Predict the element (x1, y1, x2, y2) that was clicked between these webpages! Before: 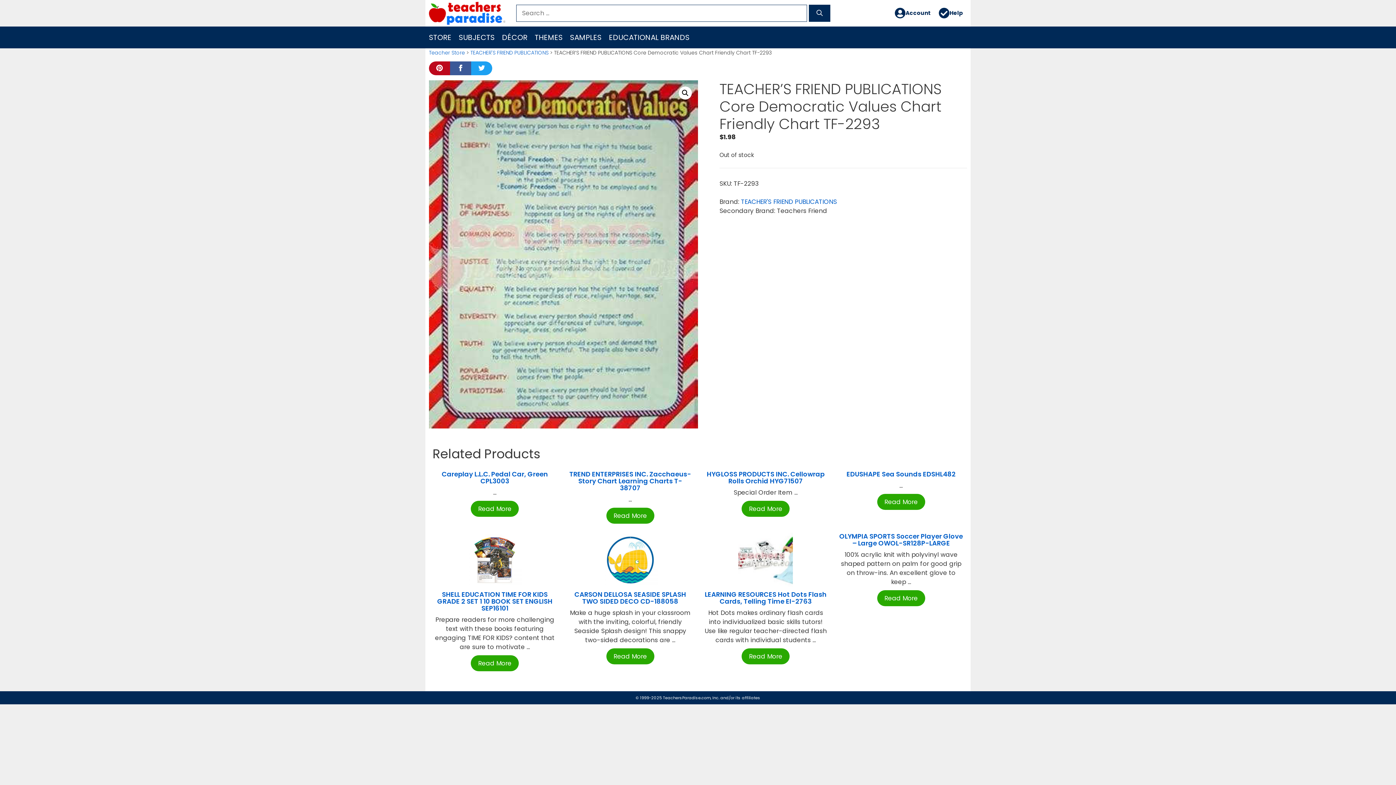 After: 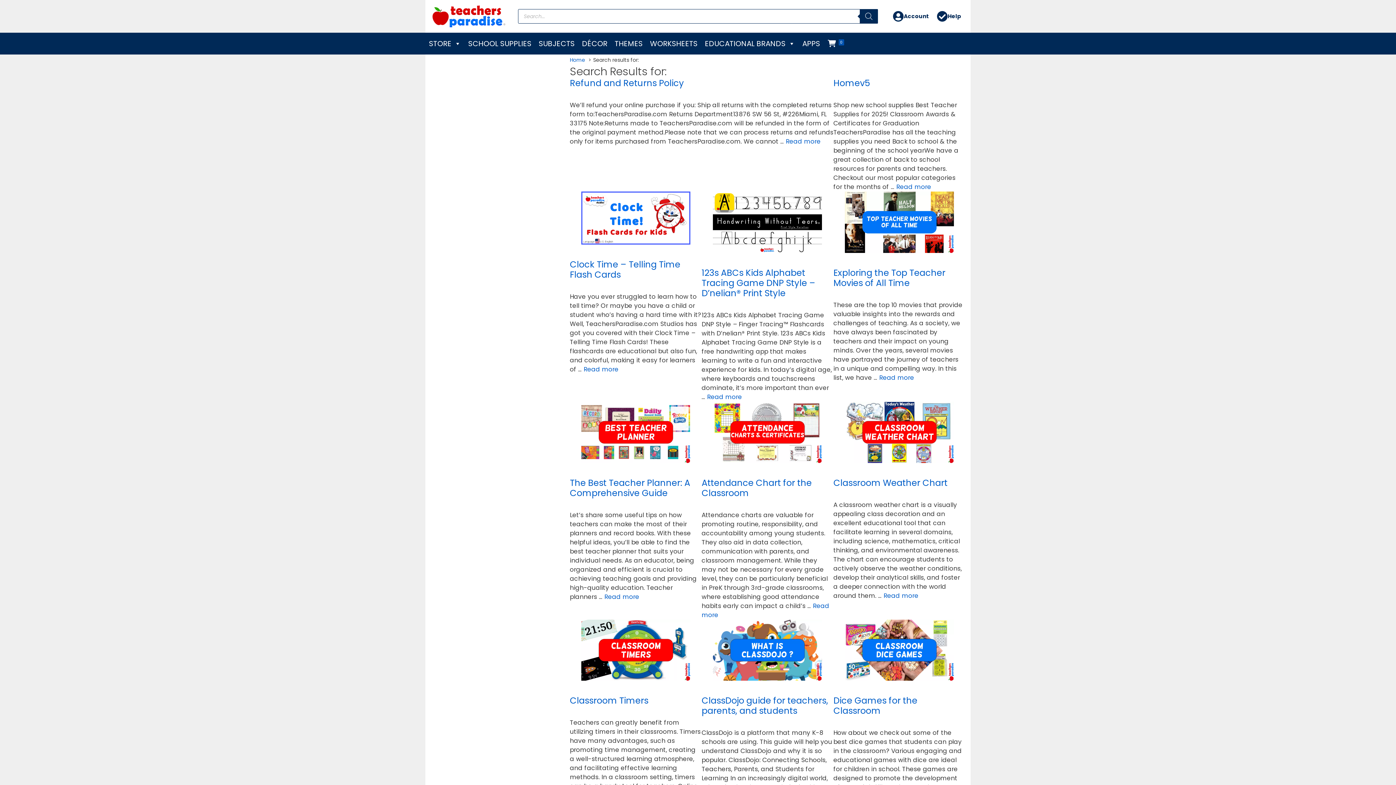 Action: label: Search bbox: (809, 4, 830, 21)